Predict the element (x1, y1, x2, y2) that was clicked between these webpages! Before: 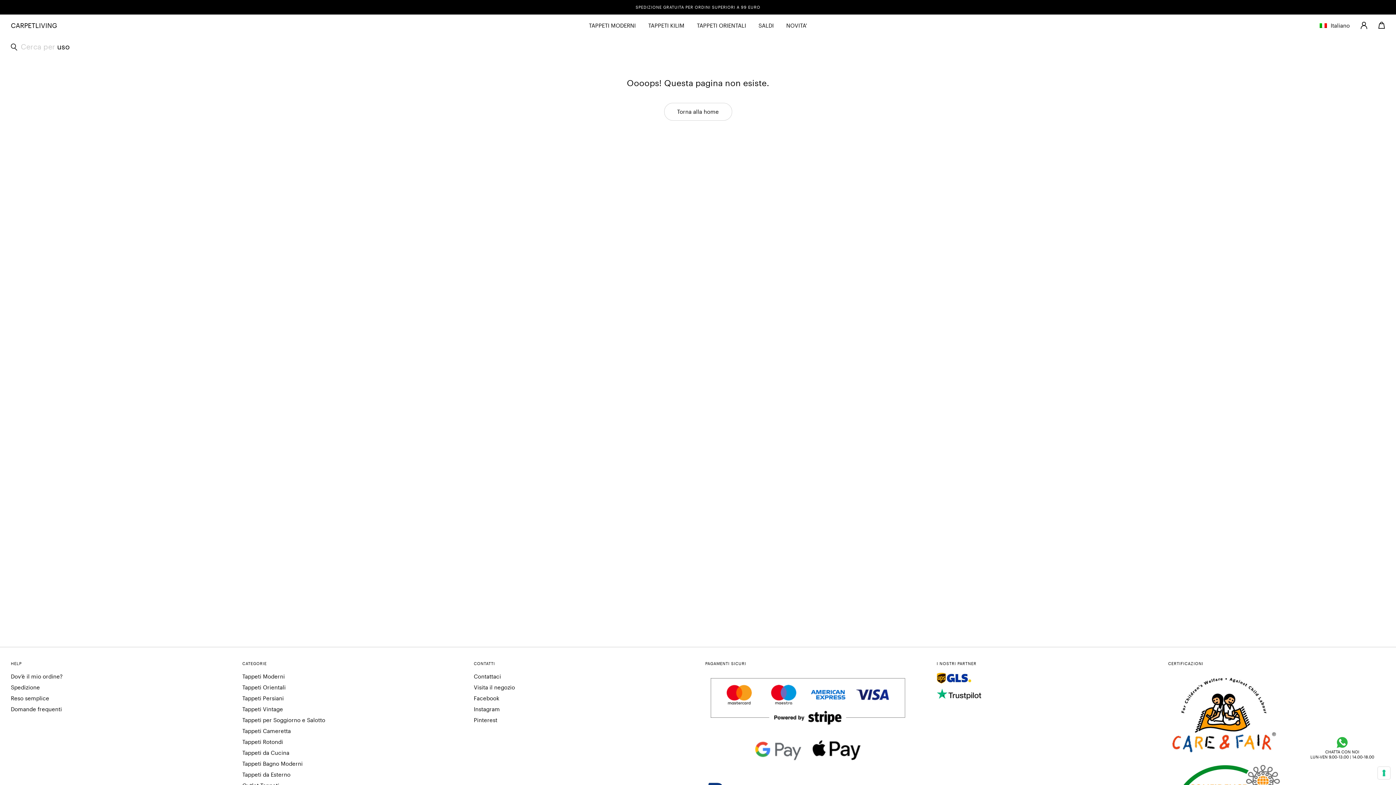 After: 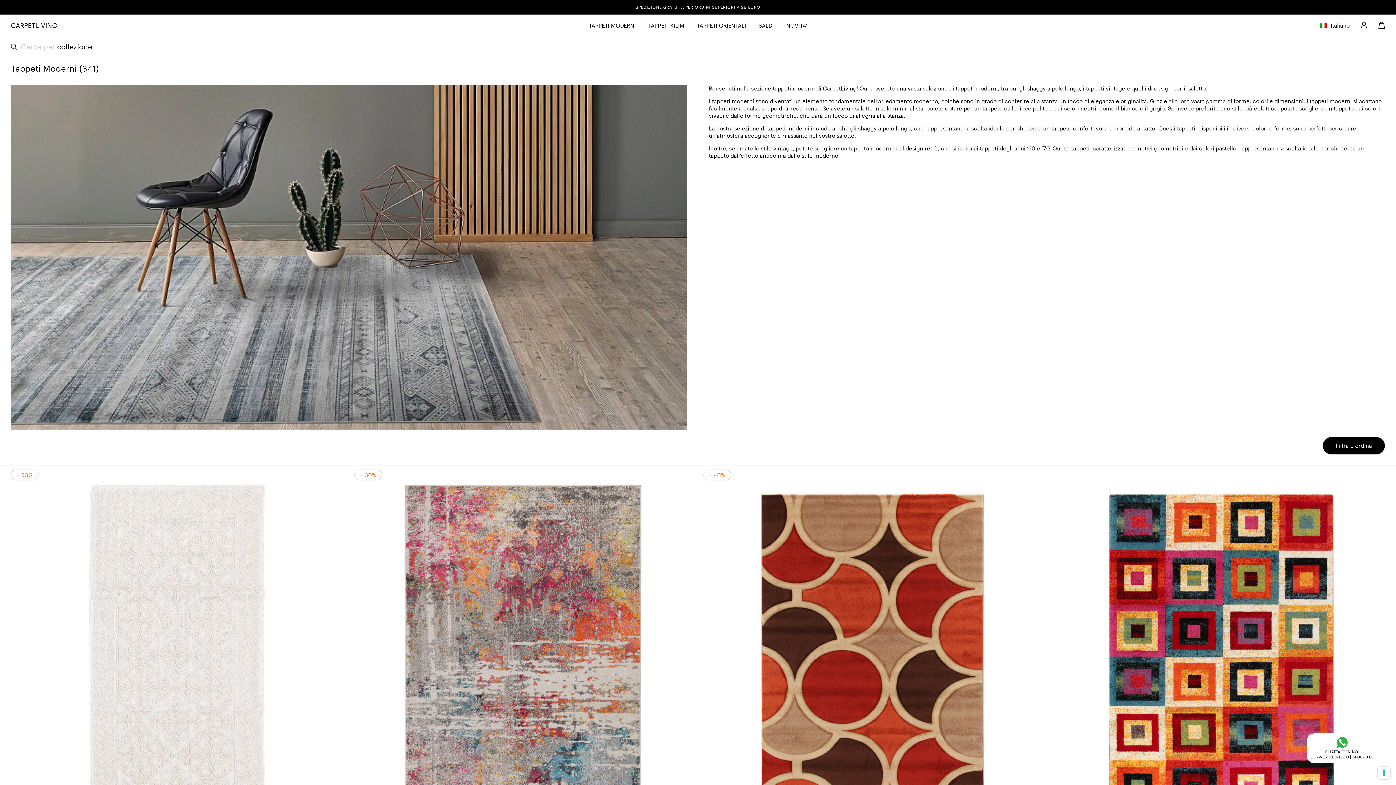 Action: bbox: (242, 673, 470, 680) label: Tappeti Moderni